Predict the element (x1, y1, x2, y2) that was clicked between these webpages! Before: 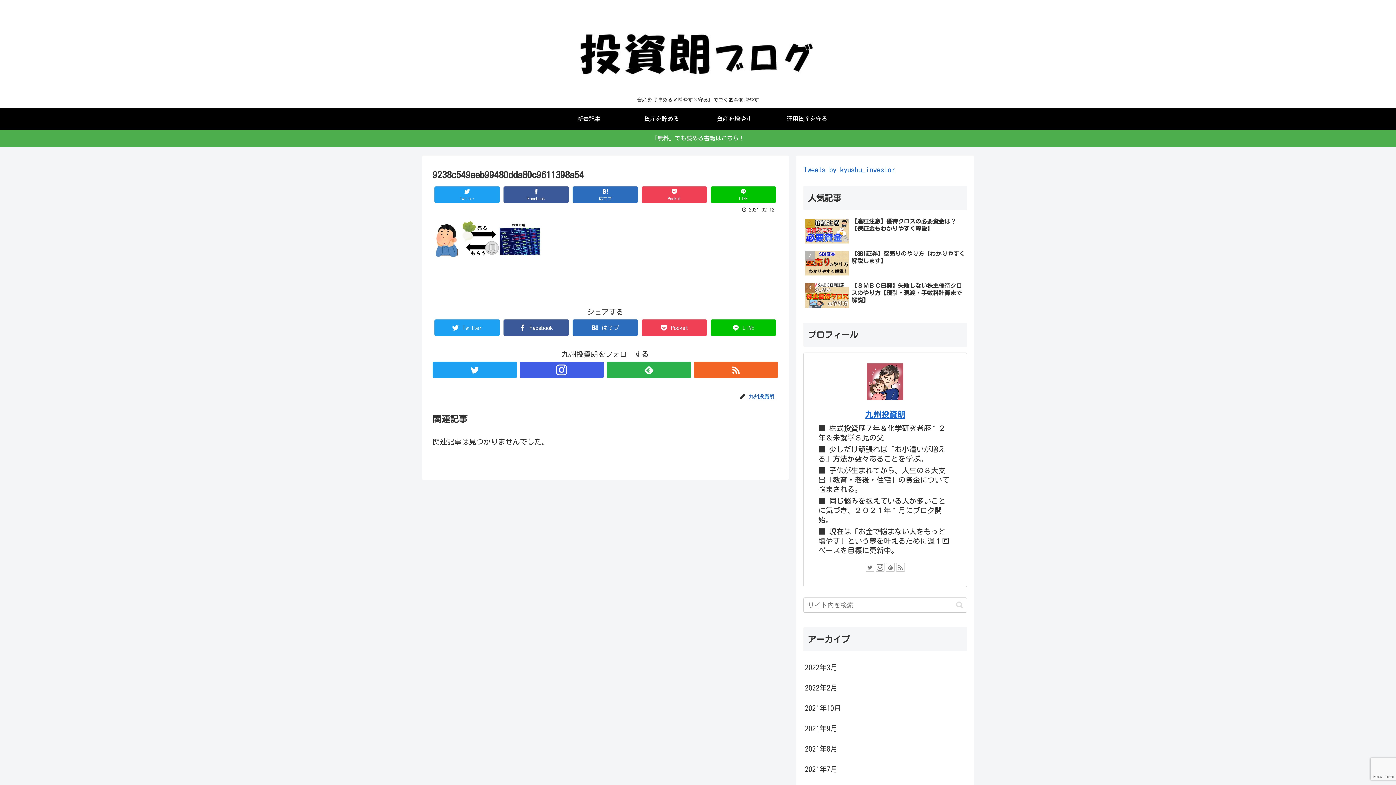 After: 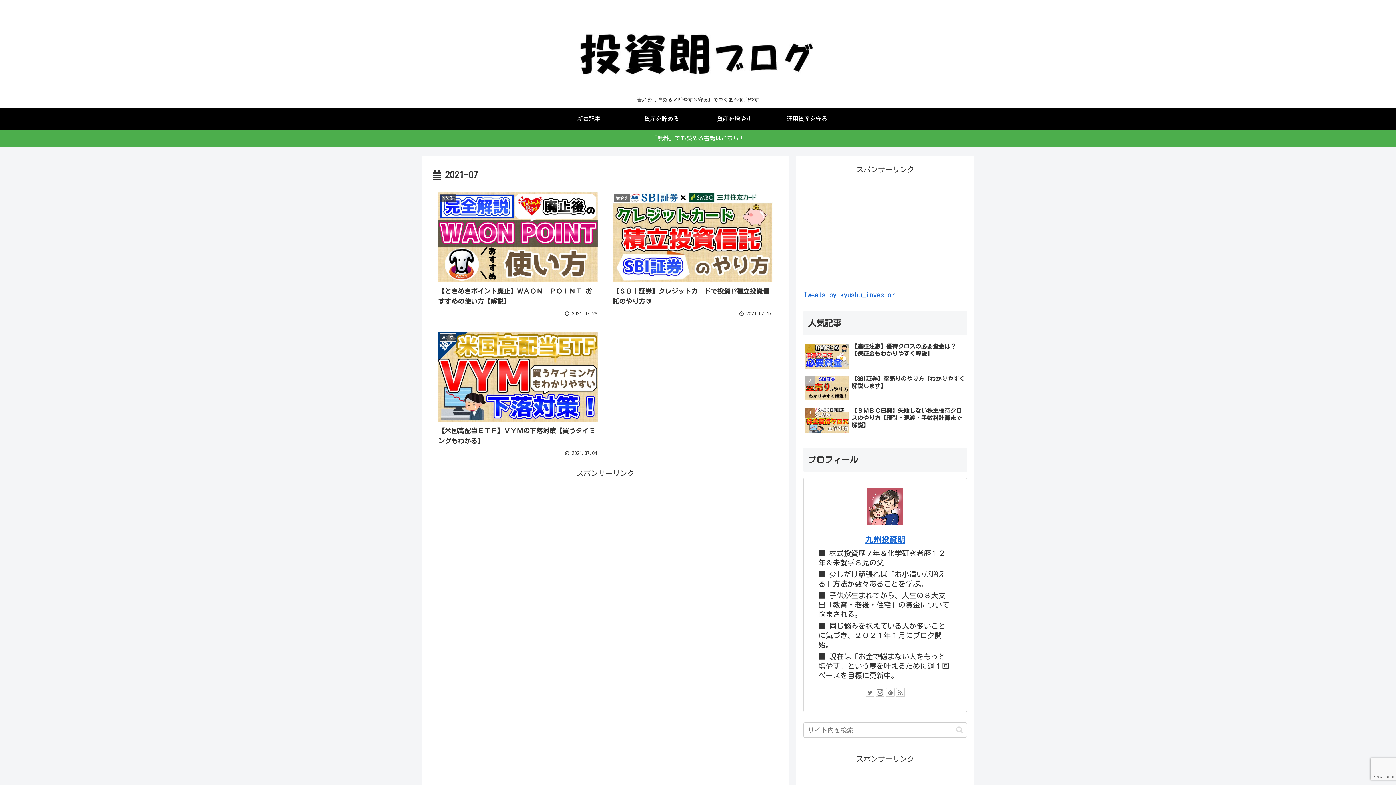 Action: bbox: (803, 759, 967, 779) label: 2021年7月